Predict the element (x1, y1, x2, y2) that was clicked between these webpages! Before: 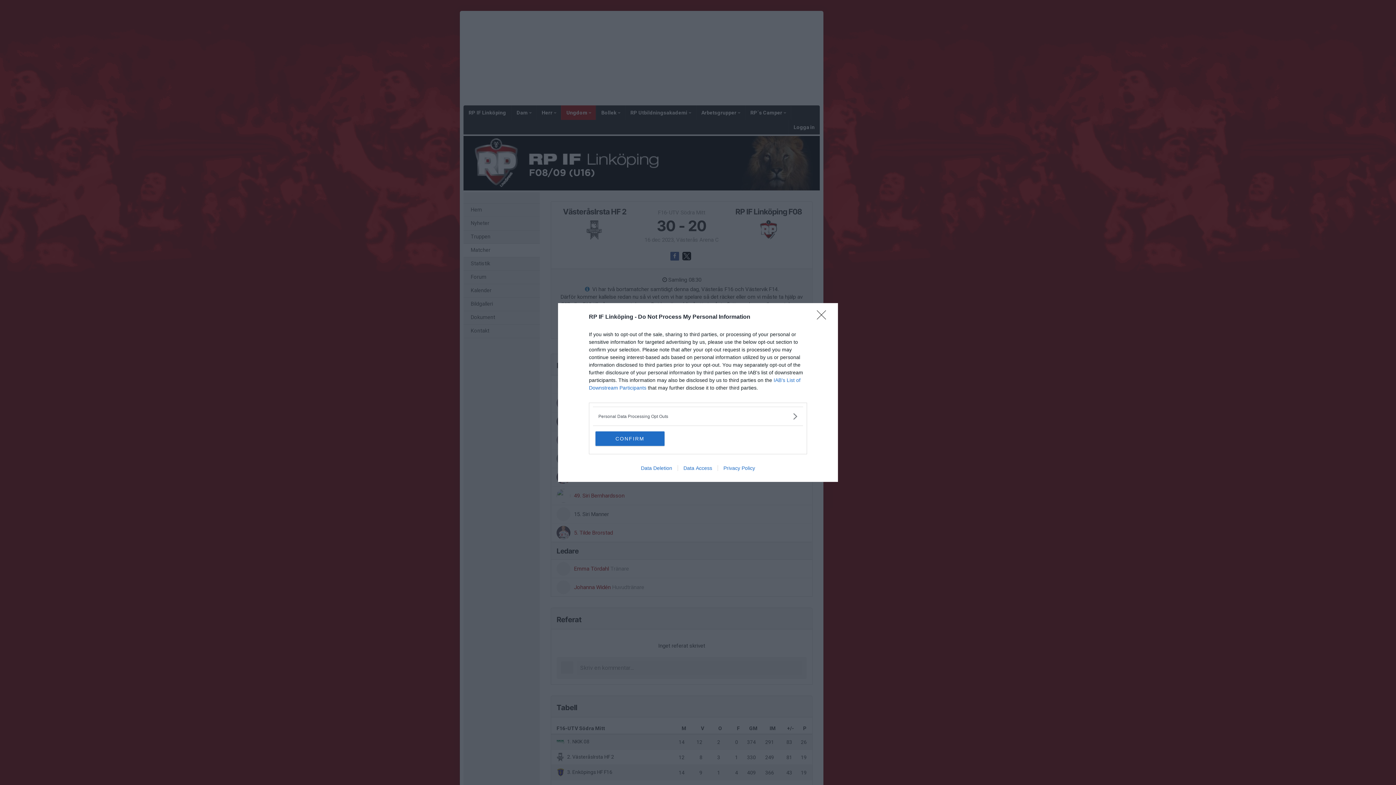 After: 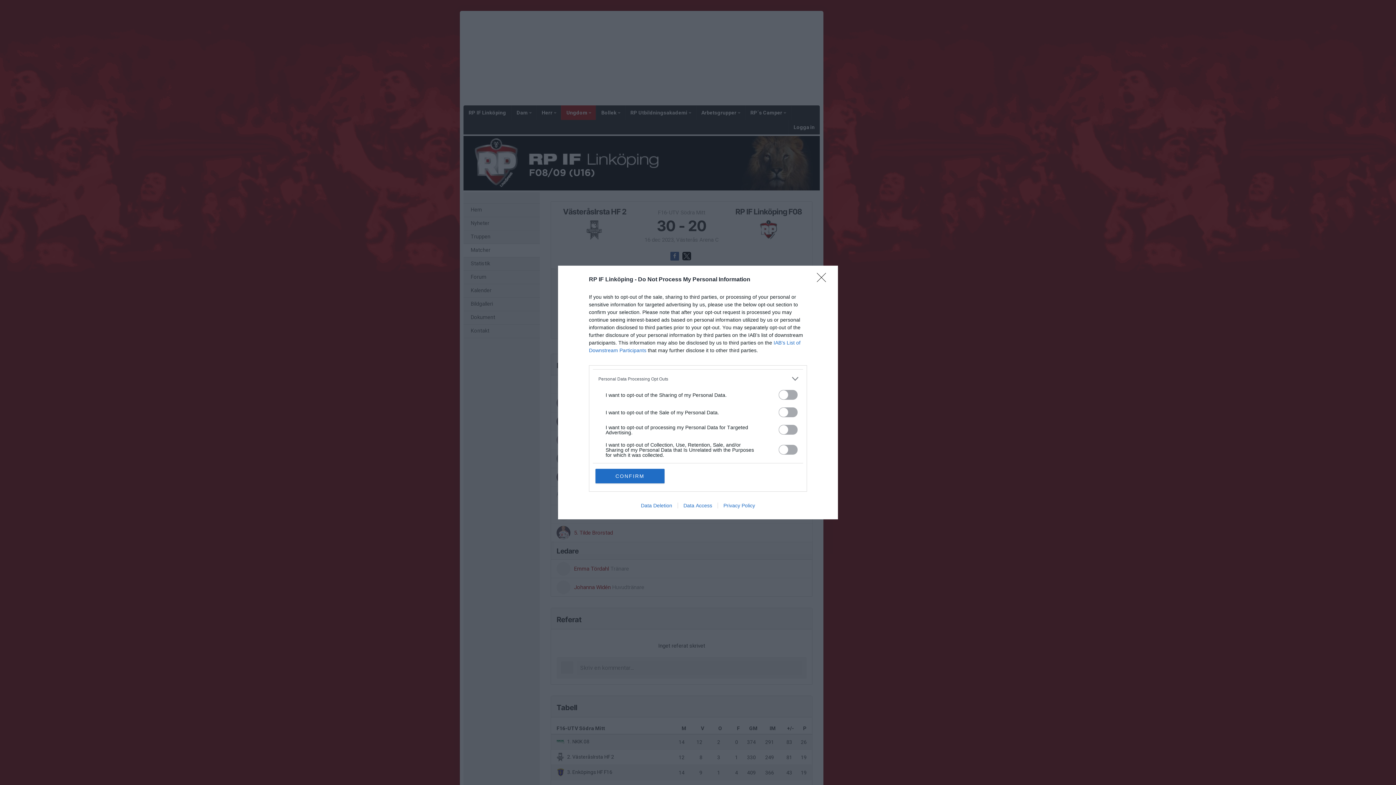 Action: bbox: (598, 412, 797, 420) label: Opt-Outs